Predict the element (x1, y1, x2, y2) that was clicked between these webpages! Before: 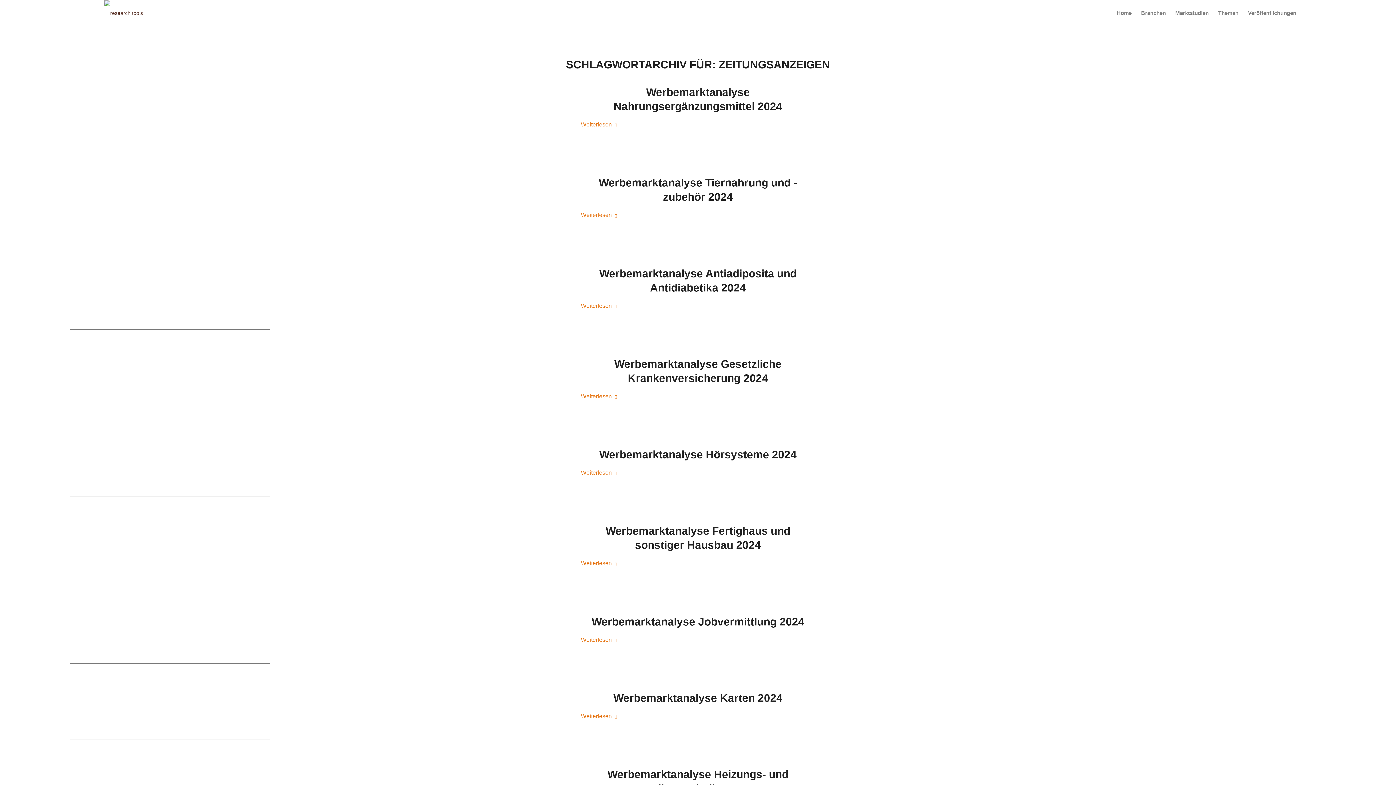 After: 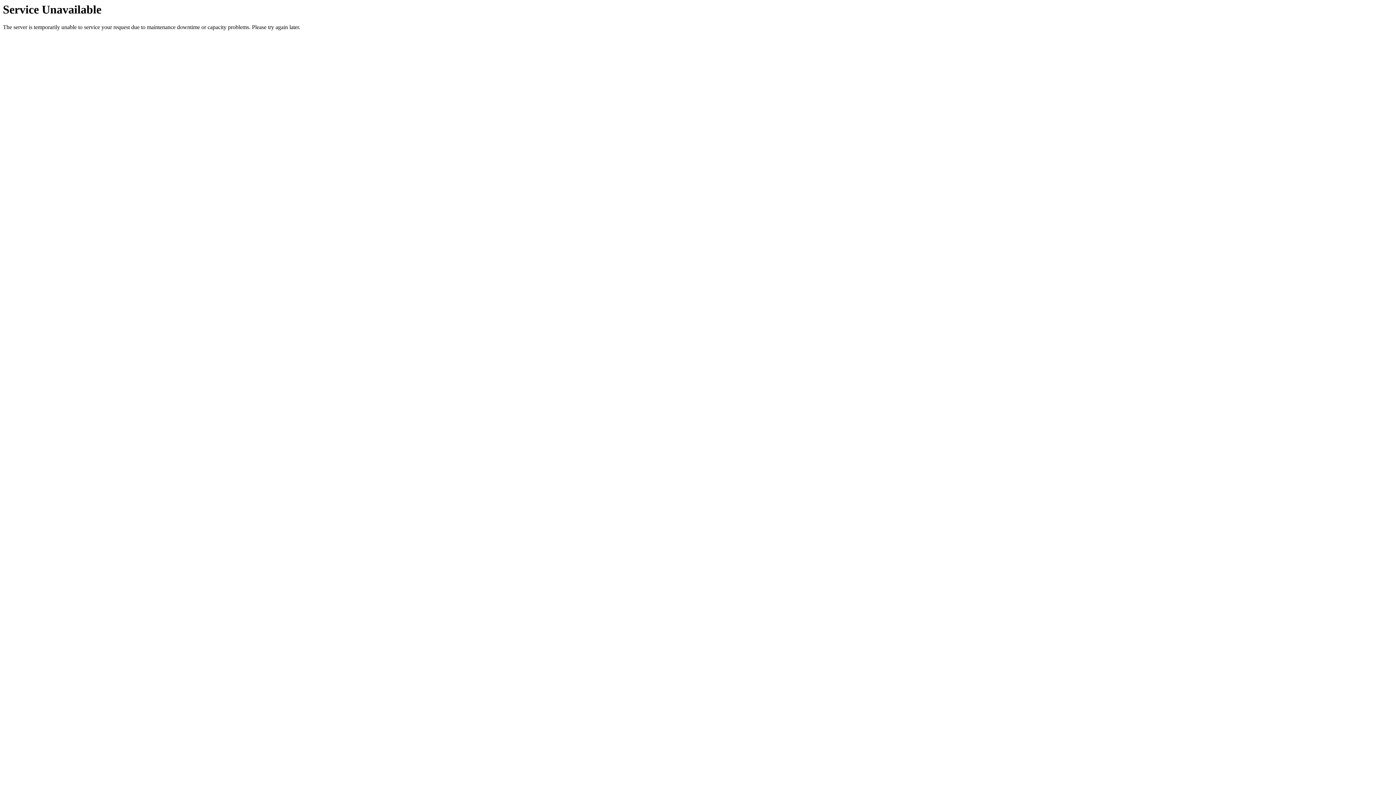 Action: bbox: (1112, 0, 1136, 25) label: Home